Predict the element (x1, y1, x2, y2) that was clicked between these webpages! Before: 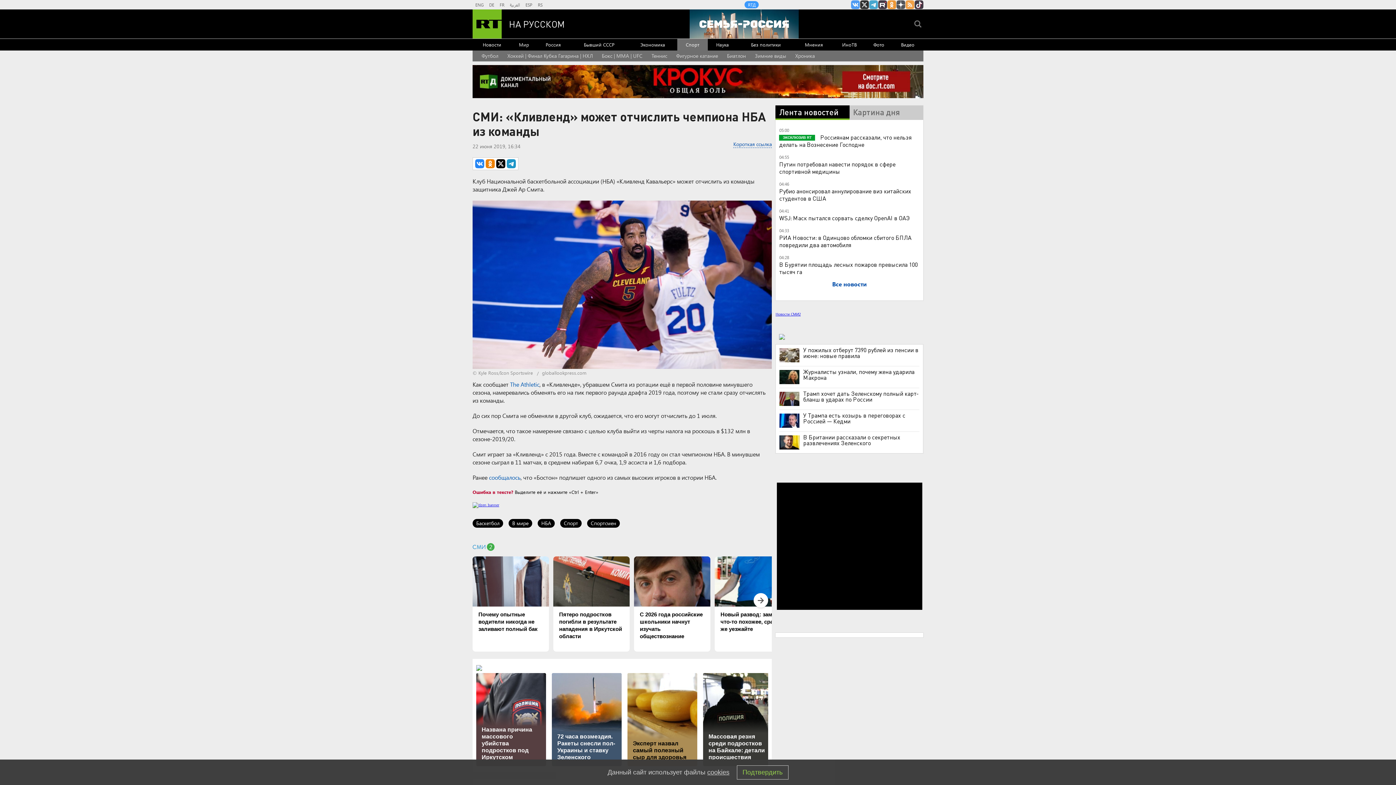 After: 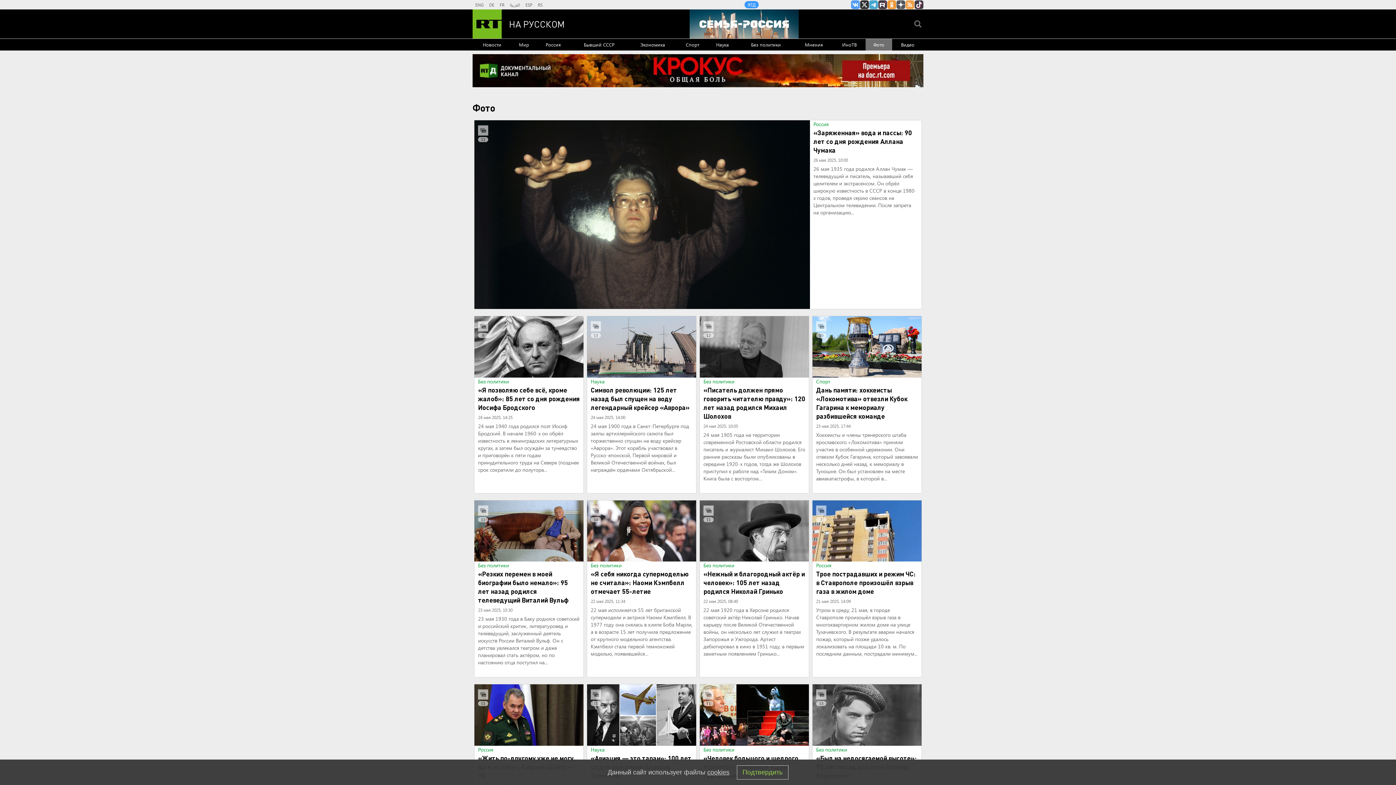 Action: label: Фото bbox: (865, 38, 892, 50)